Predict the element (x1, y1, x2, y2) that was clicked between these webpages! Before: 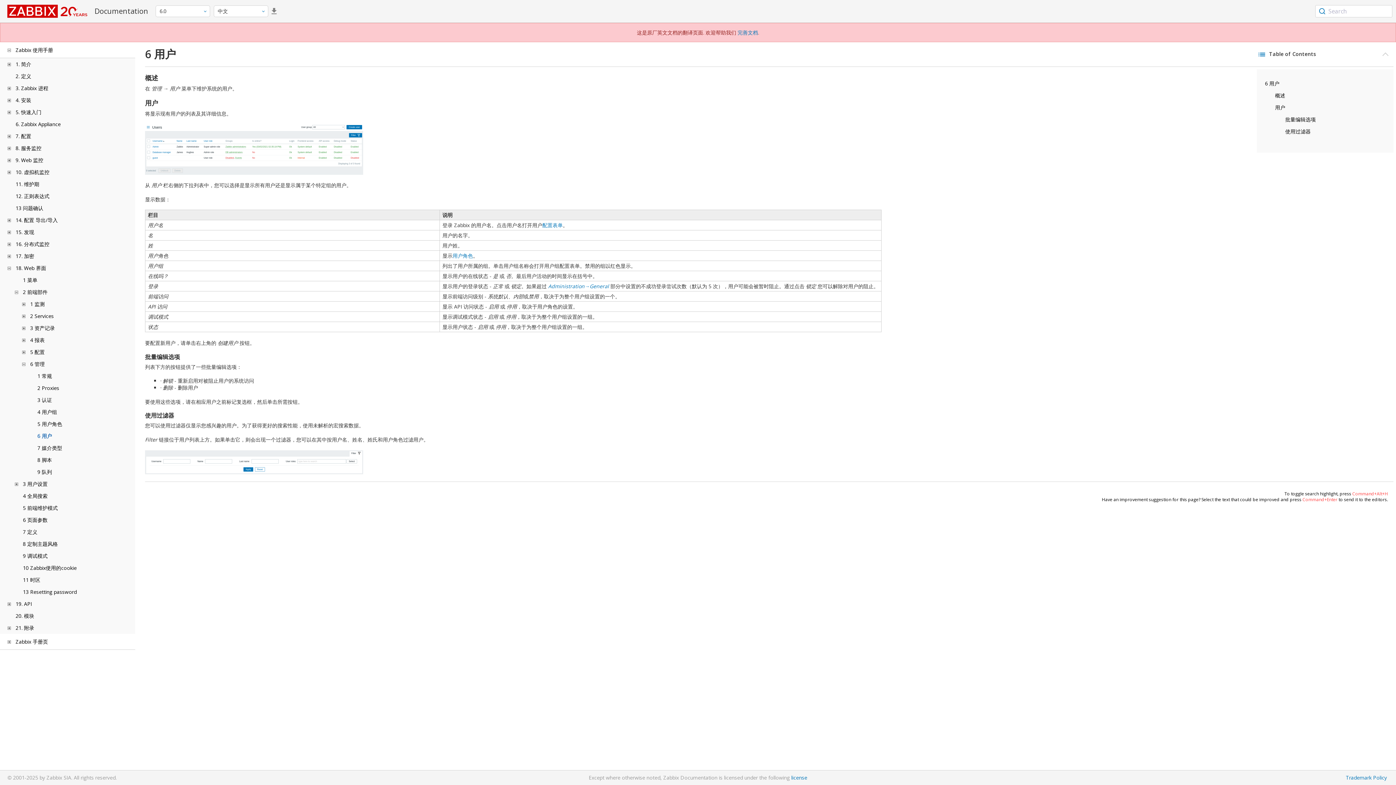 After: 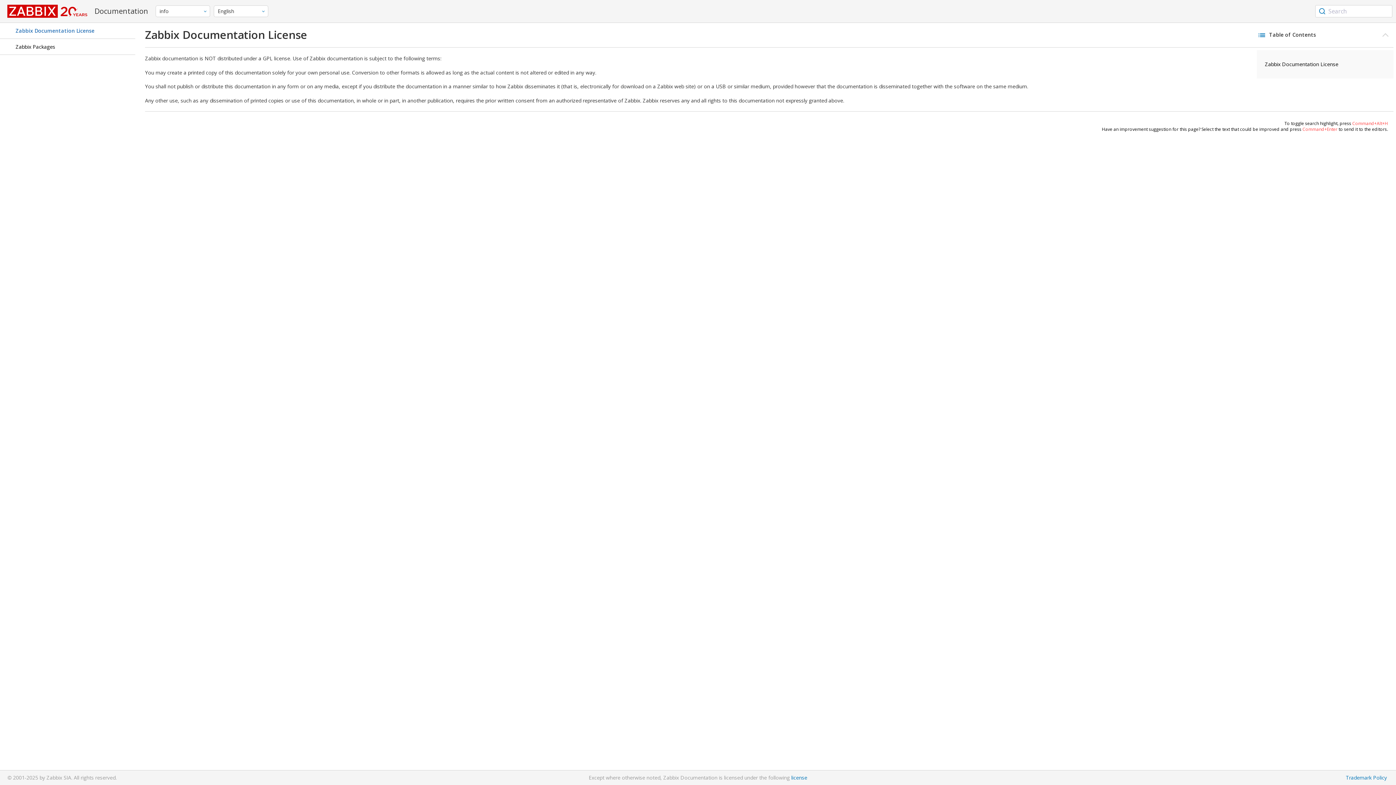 Action: bbox: (791, 774, 807, 781) label: license